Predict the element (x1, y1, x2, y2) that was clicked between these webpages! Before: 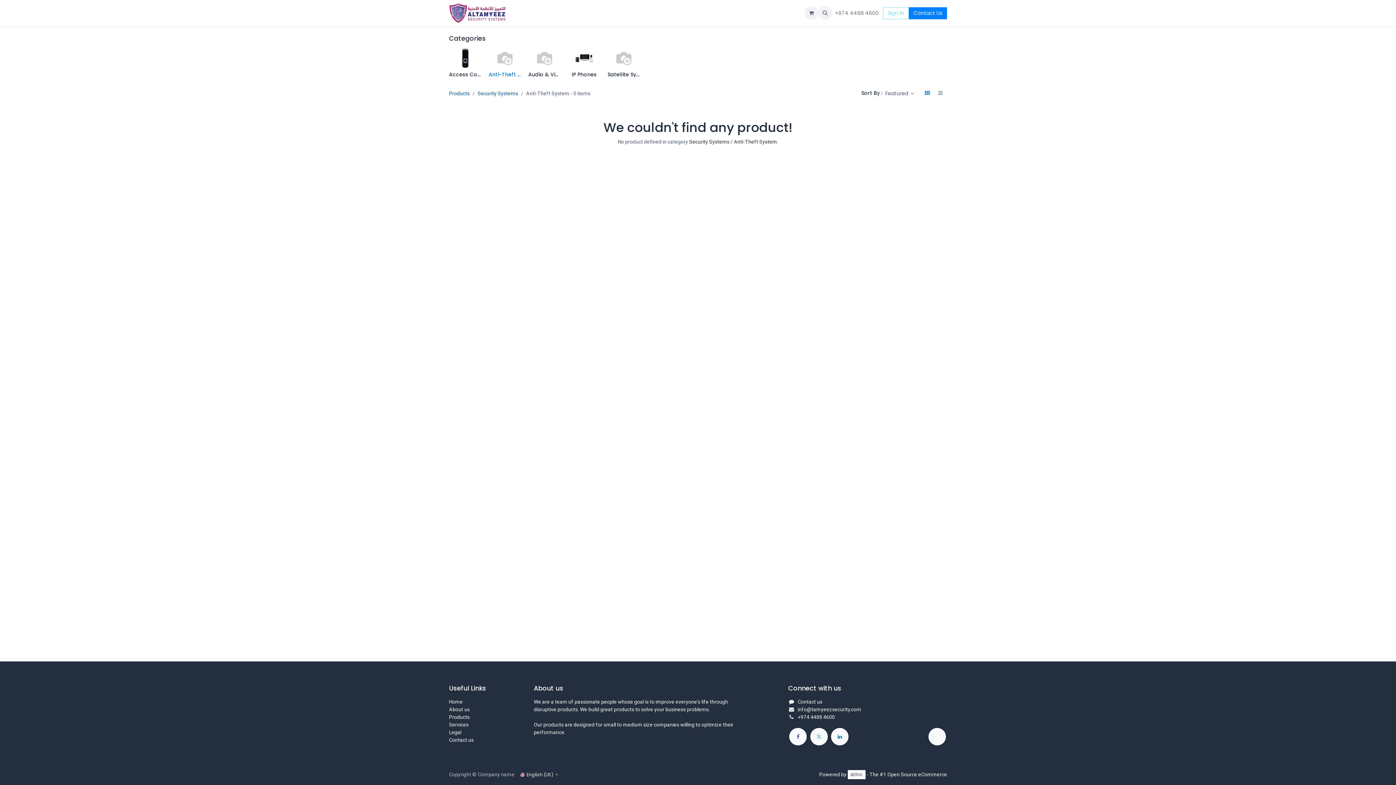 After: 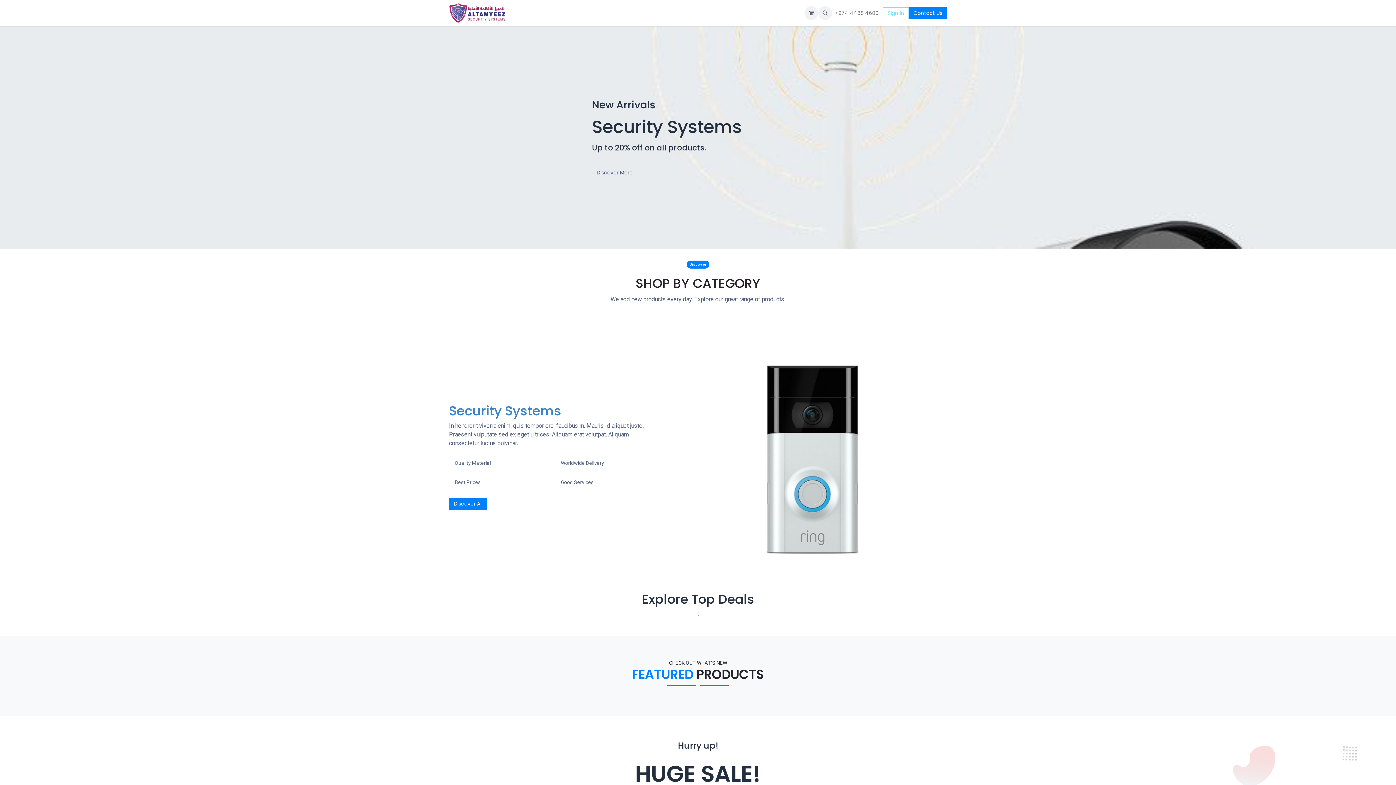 Action: bbox: (928, 728, 946, 745)